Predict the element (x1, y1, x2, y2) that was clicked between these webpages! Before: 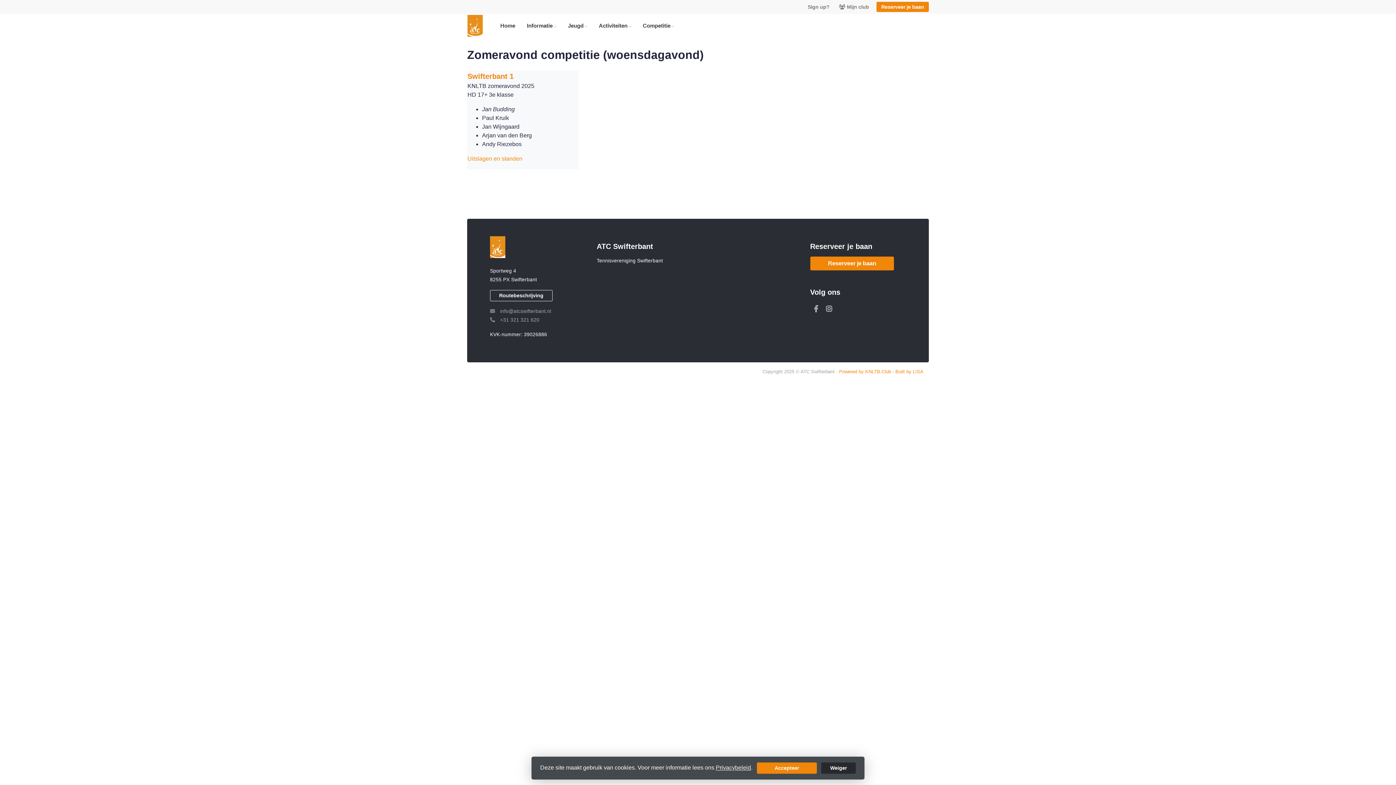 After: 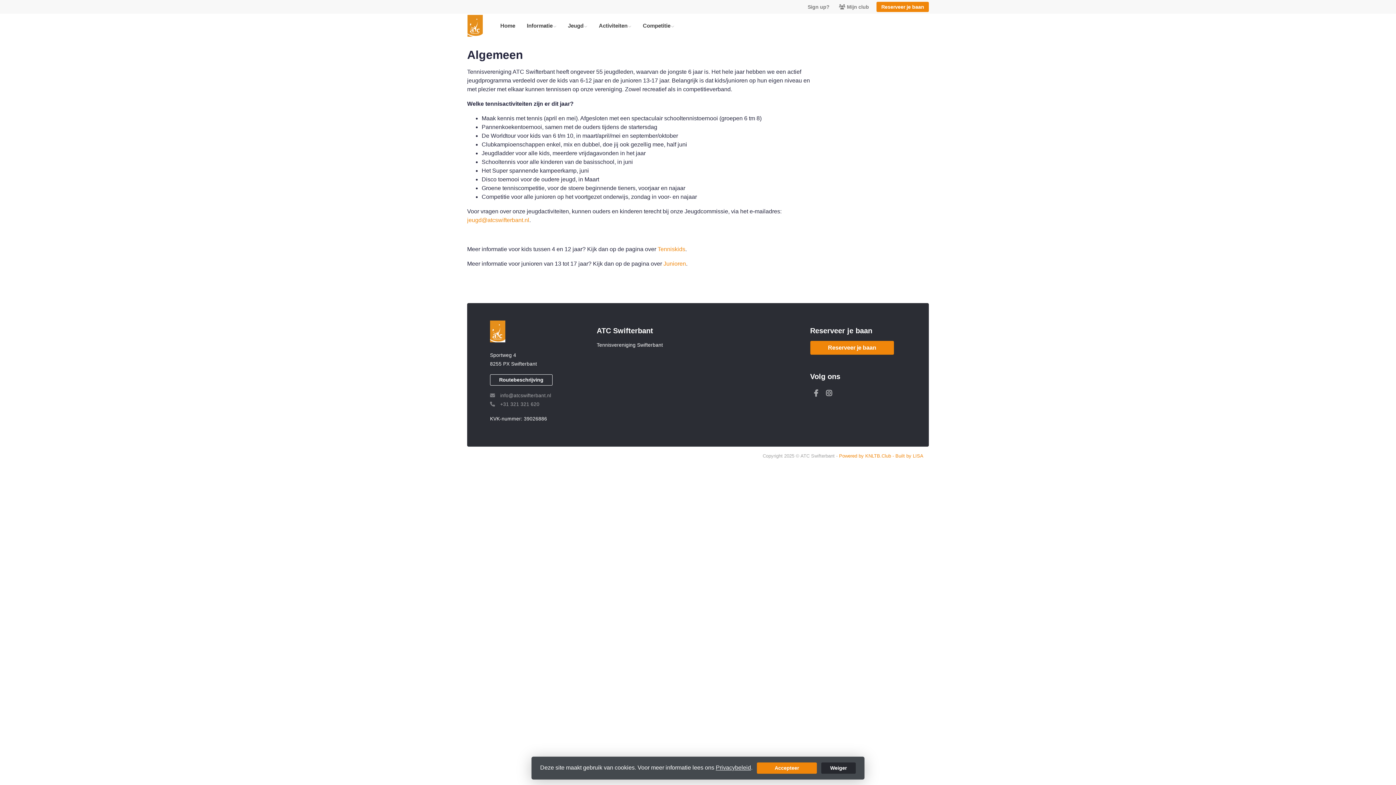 Action: label: Jeugd bbox: (562, 18, 593, 32)